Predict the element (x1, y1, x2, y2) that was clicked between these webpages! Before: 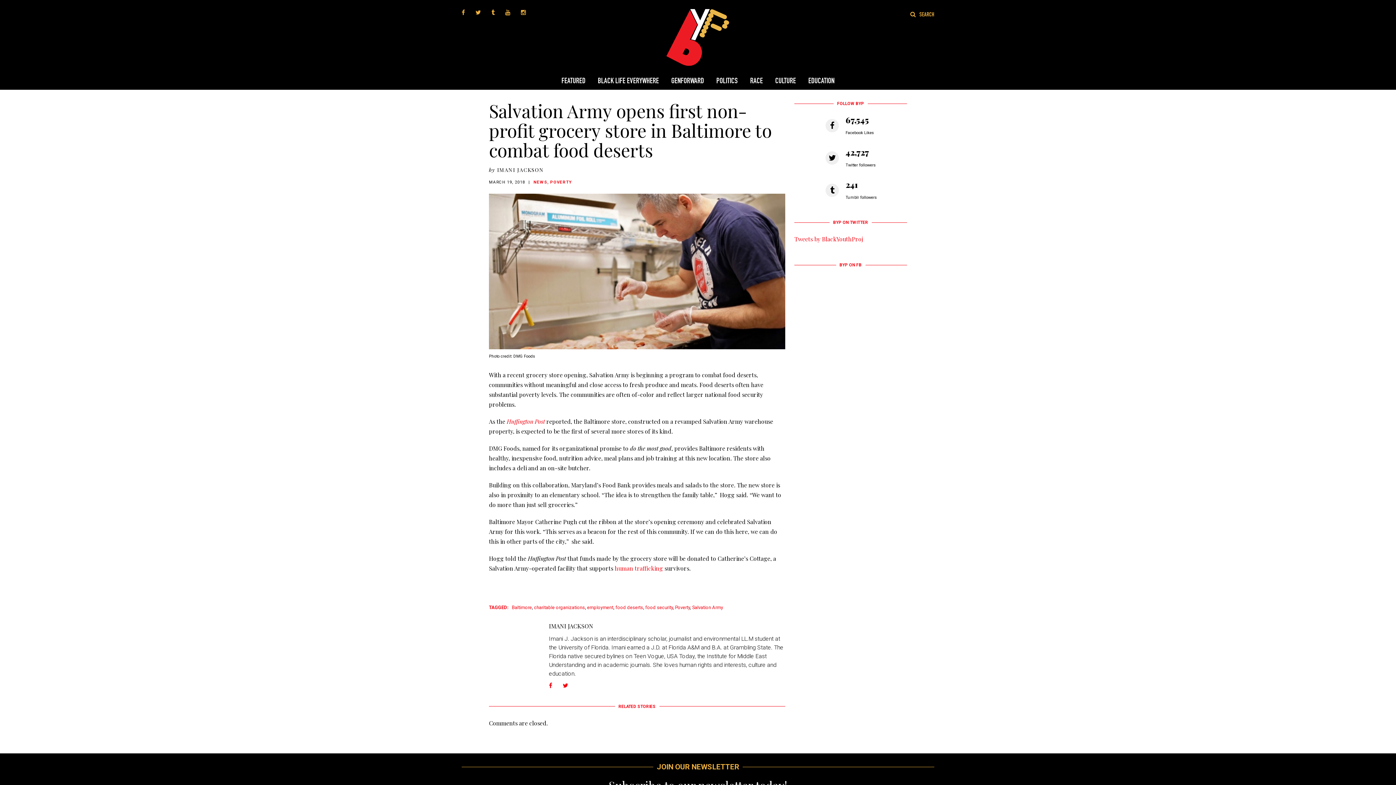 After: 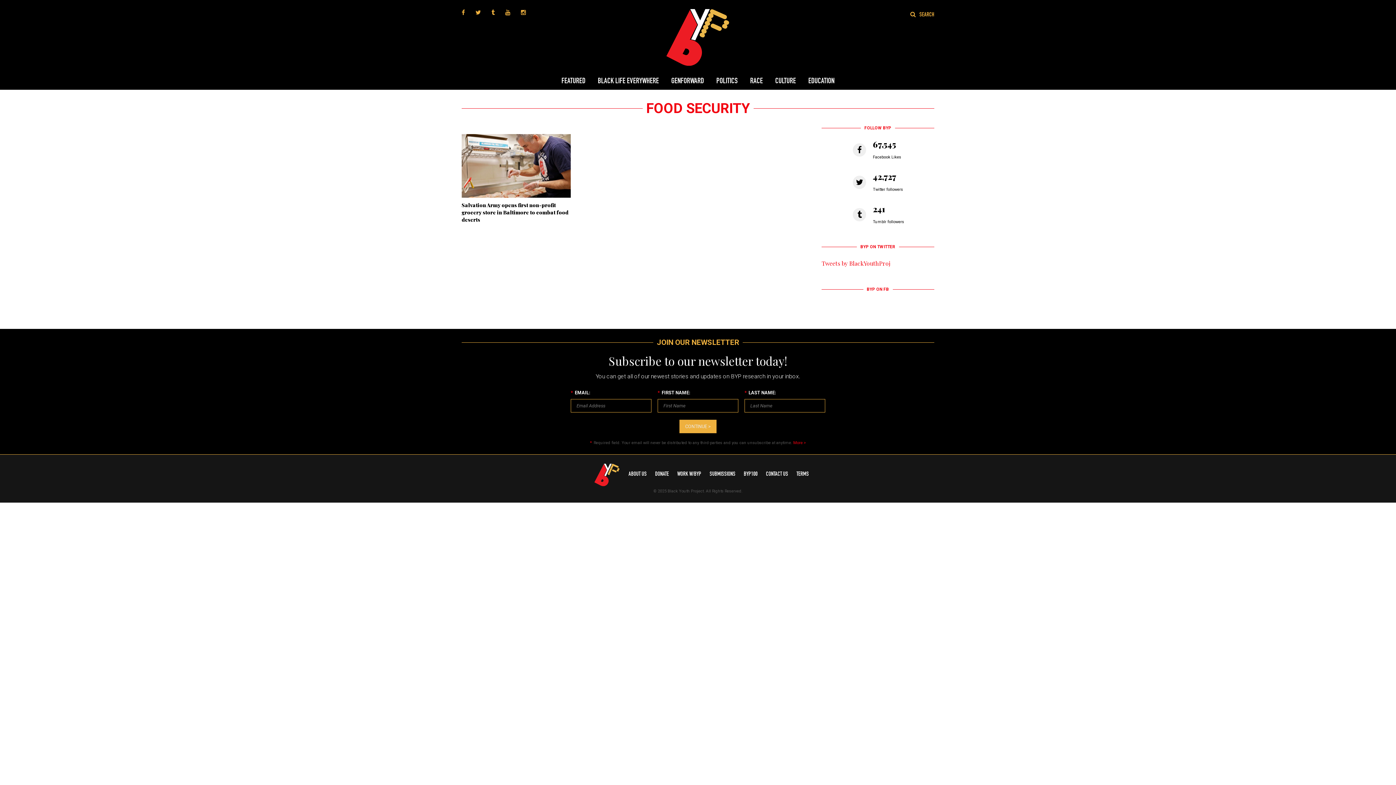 Action: bbox: (645, 605, 673, 610) label: food security